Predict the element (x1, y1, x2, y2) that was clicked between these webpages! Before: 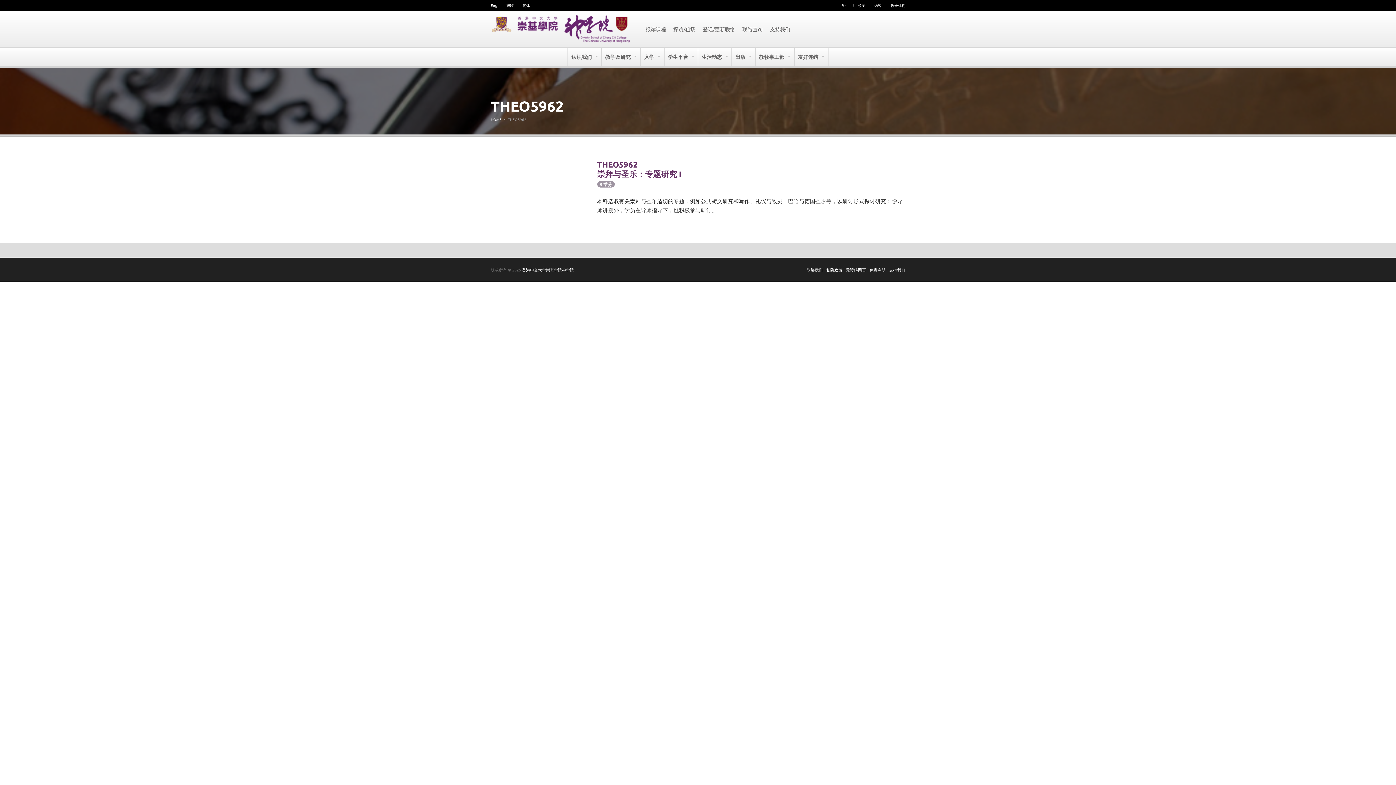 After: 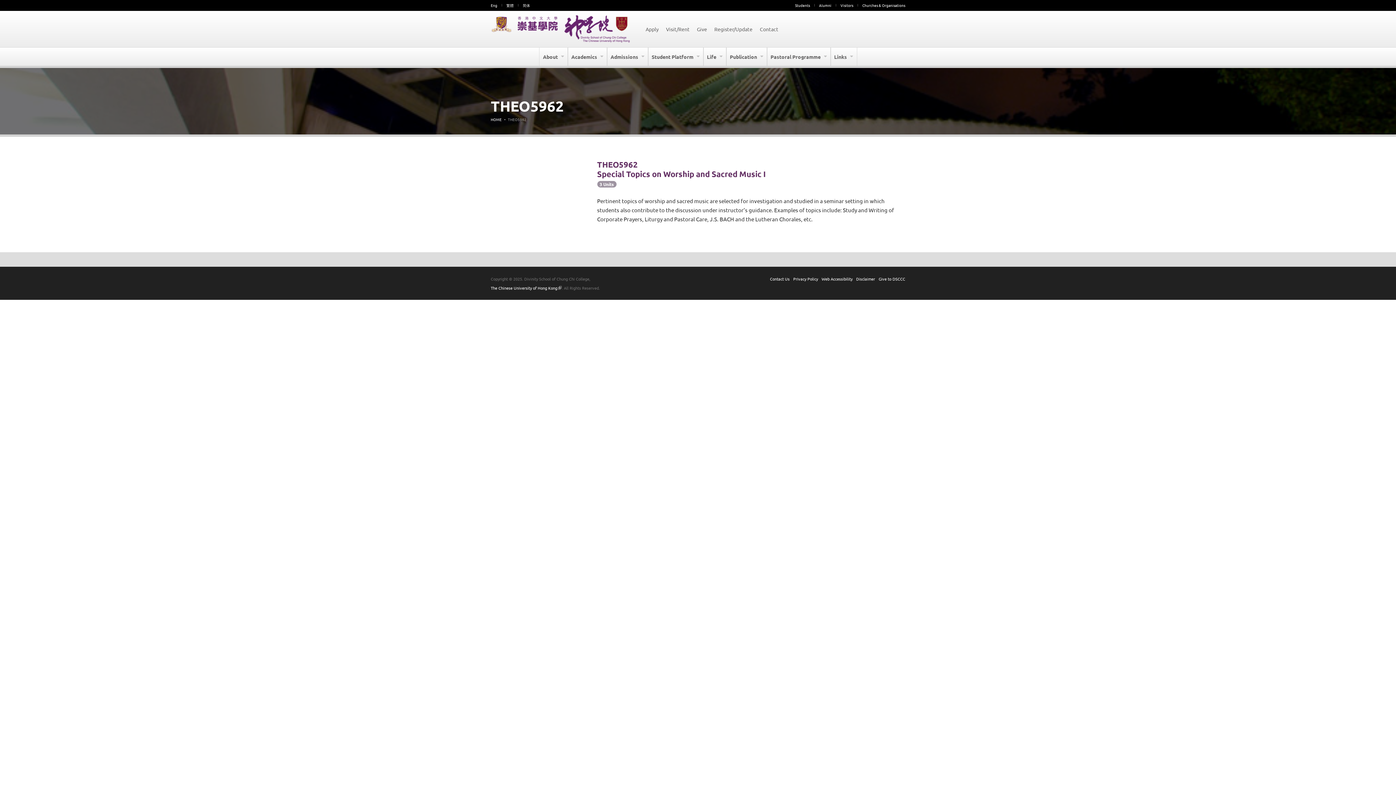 Action: bbox: (490, 2, 497, 8) label: Eng